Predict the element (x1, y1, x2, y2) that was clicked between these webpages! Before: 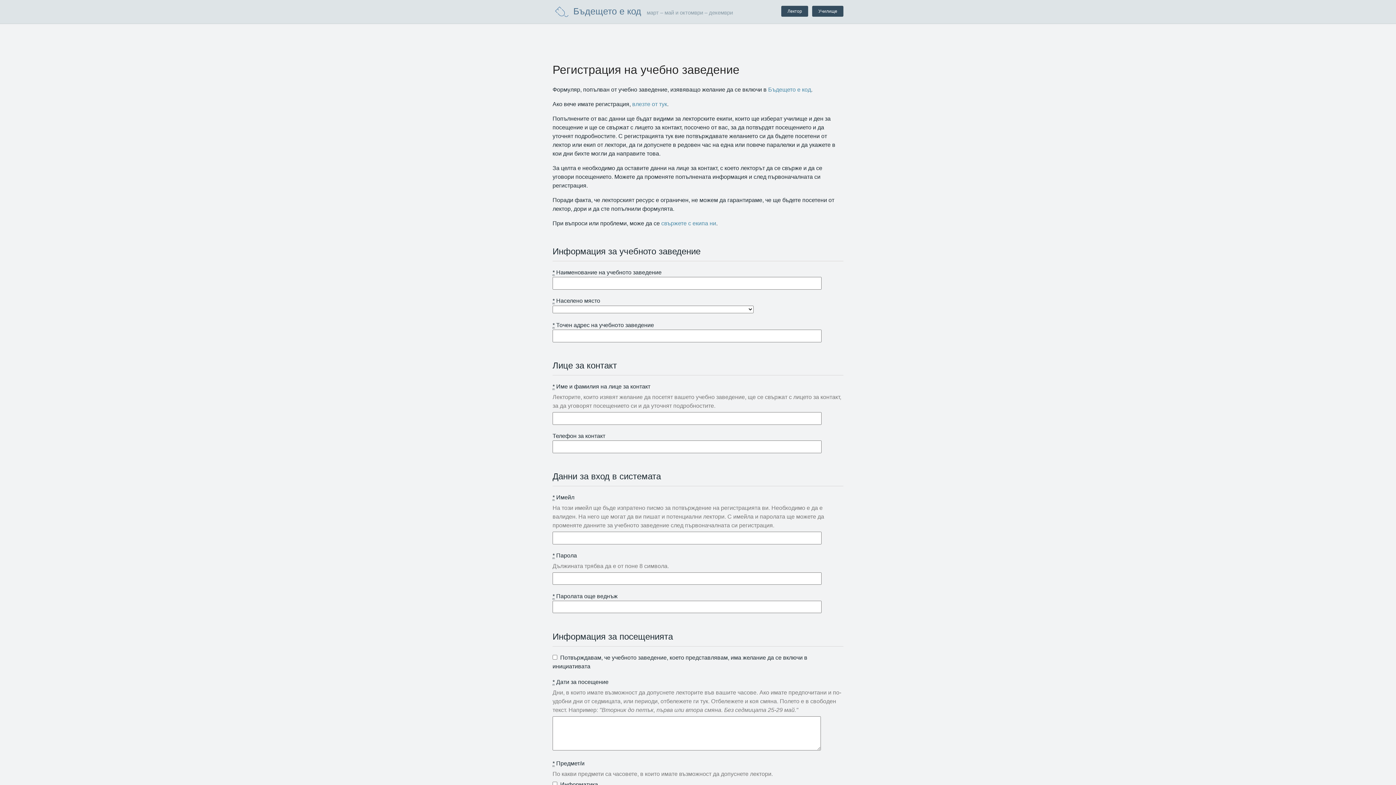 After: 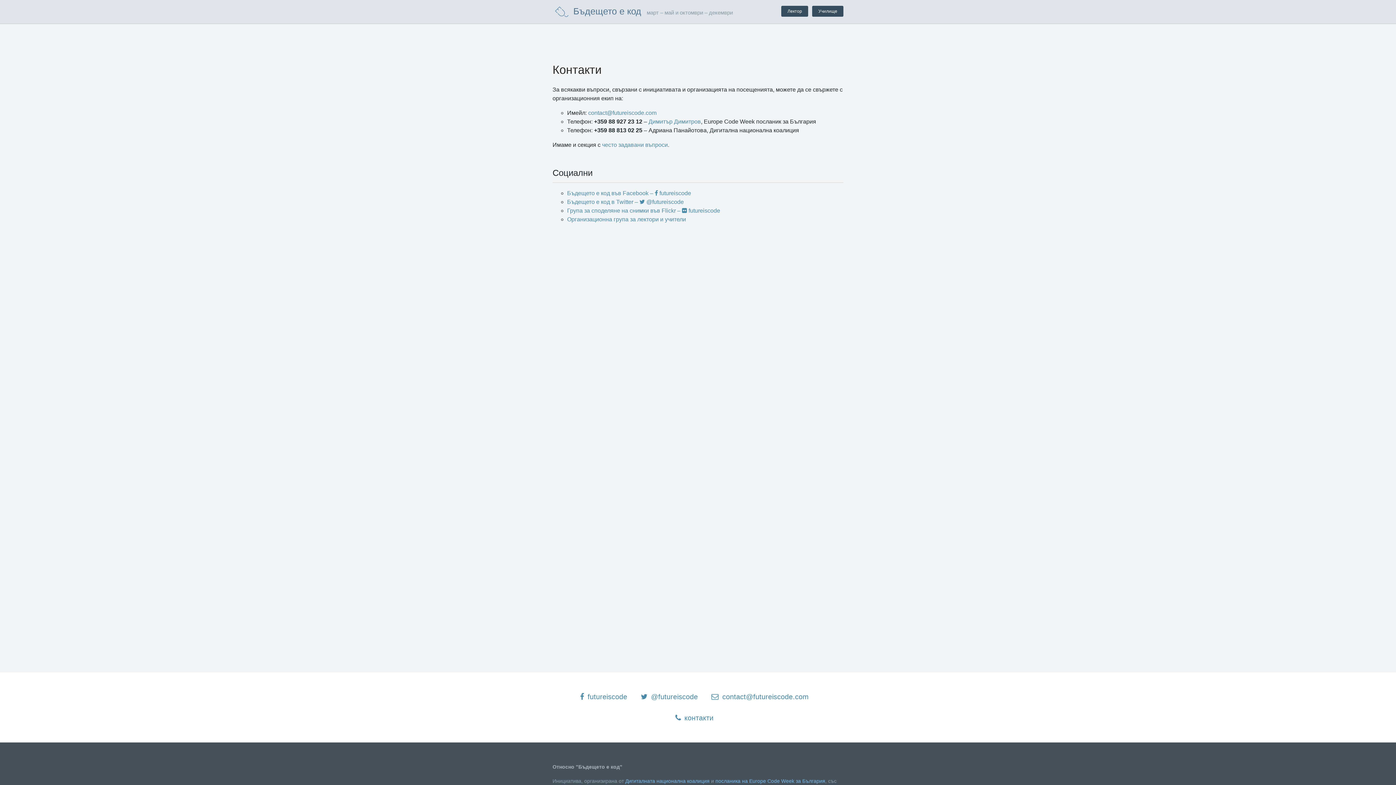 Action: label: свържете с екипа ни bbox: (661, 220, 716, 226)